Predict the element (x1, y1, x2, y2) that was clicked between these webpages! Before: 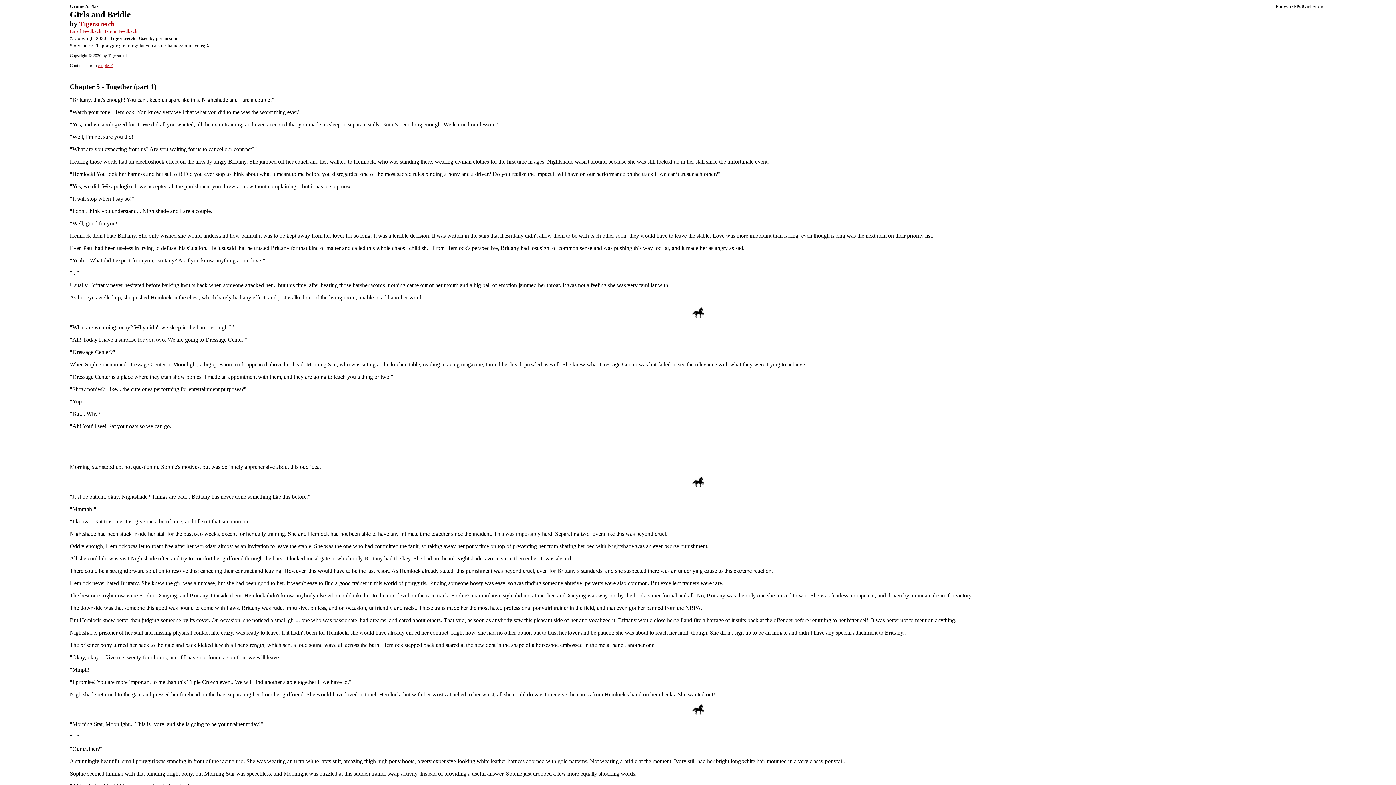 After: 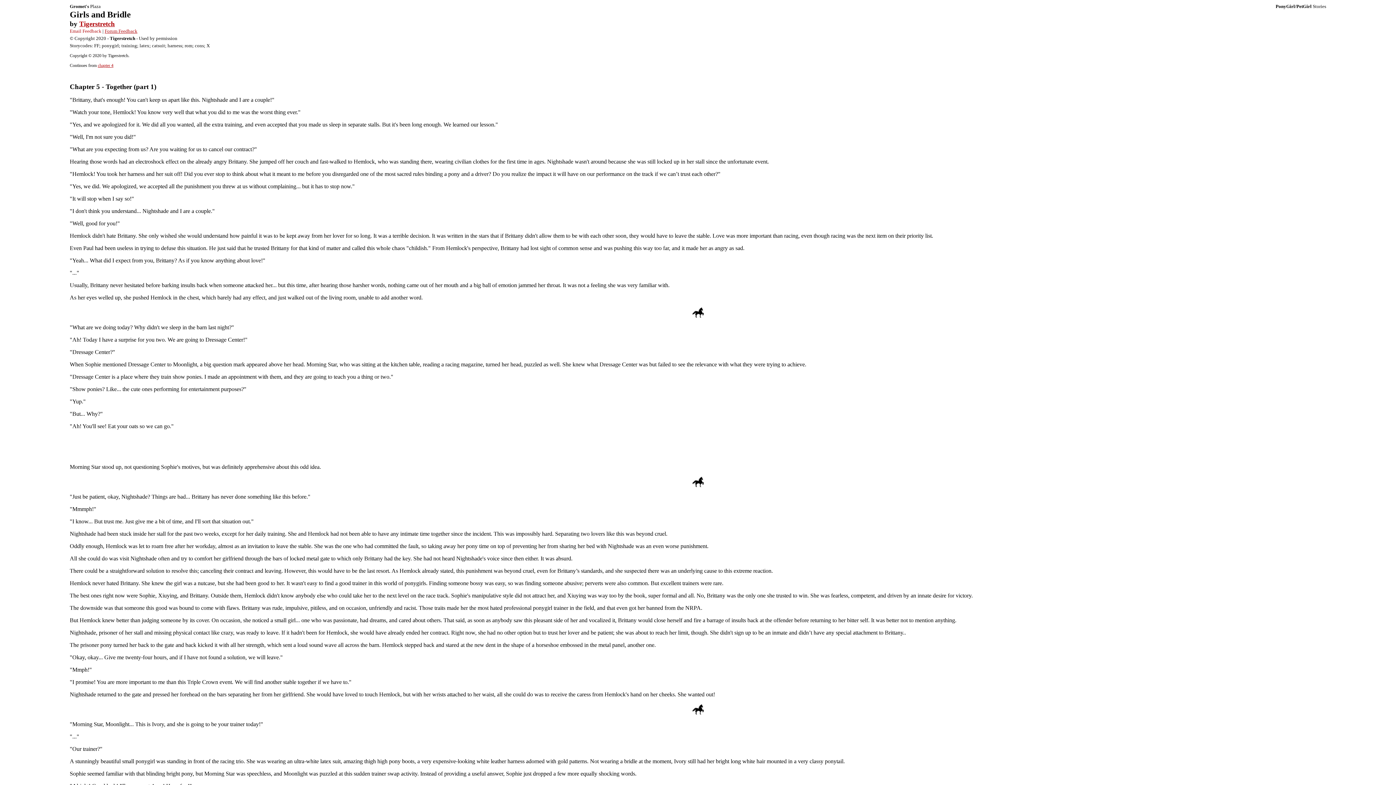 Action: bbox: (69, 28, 101, 33) label: Email Feedback